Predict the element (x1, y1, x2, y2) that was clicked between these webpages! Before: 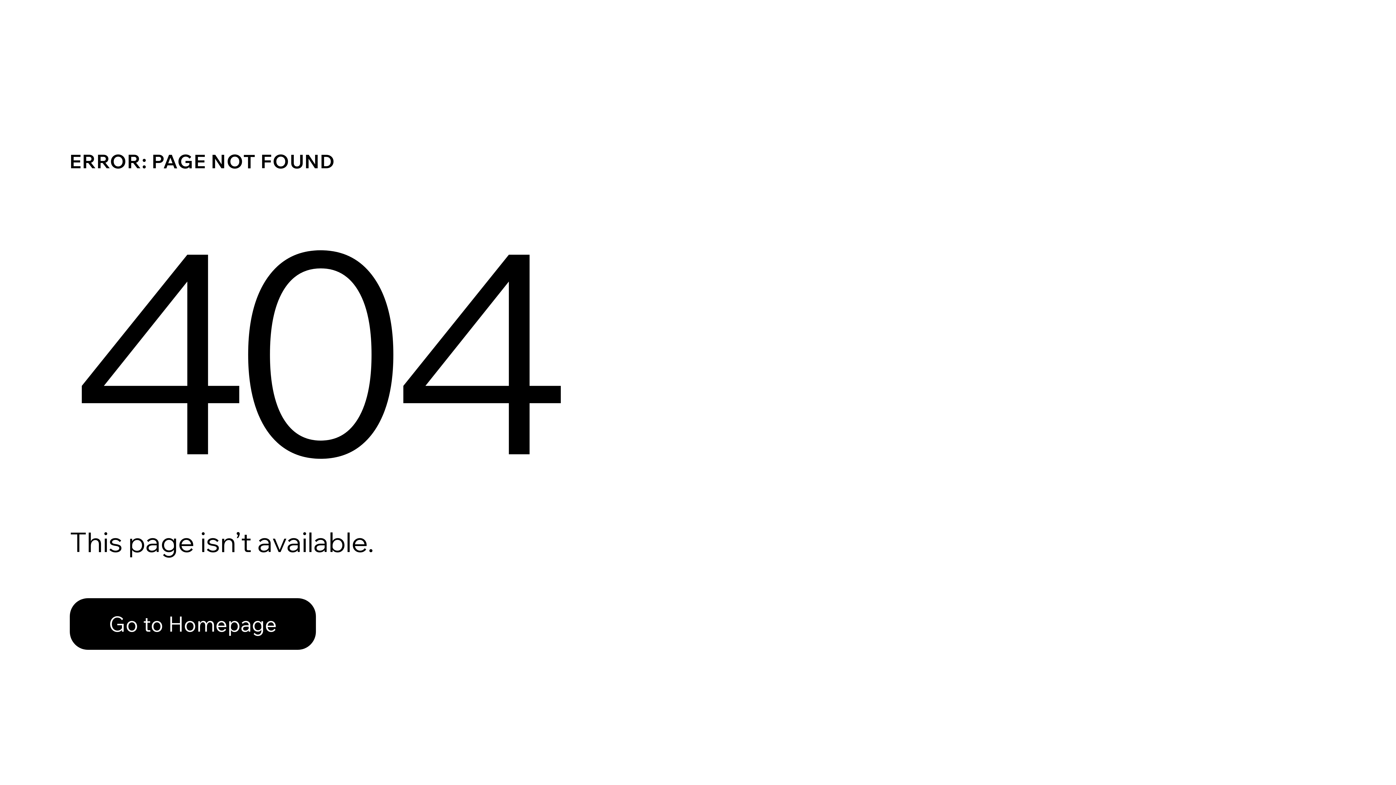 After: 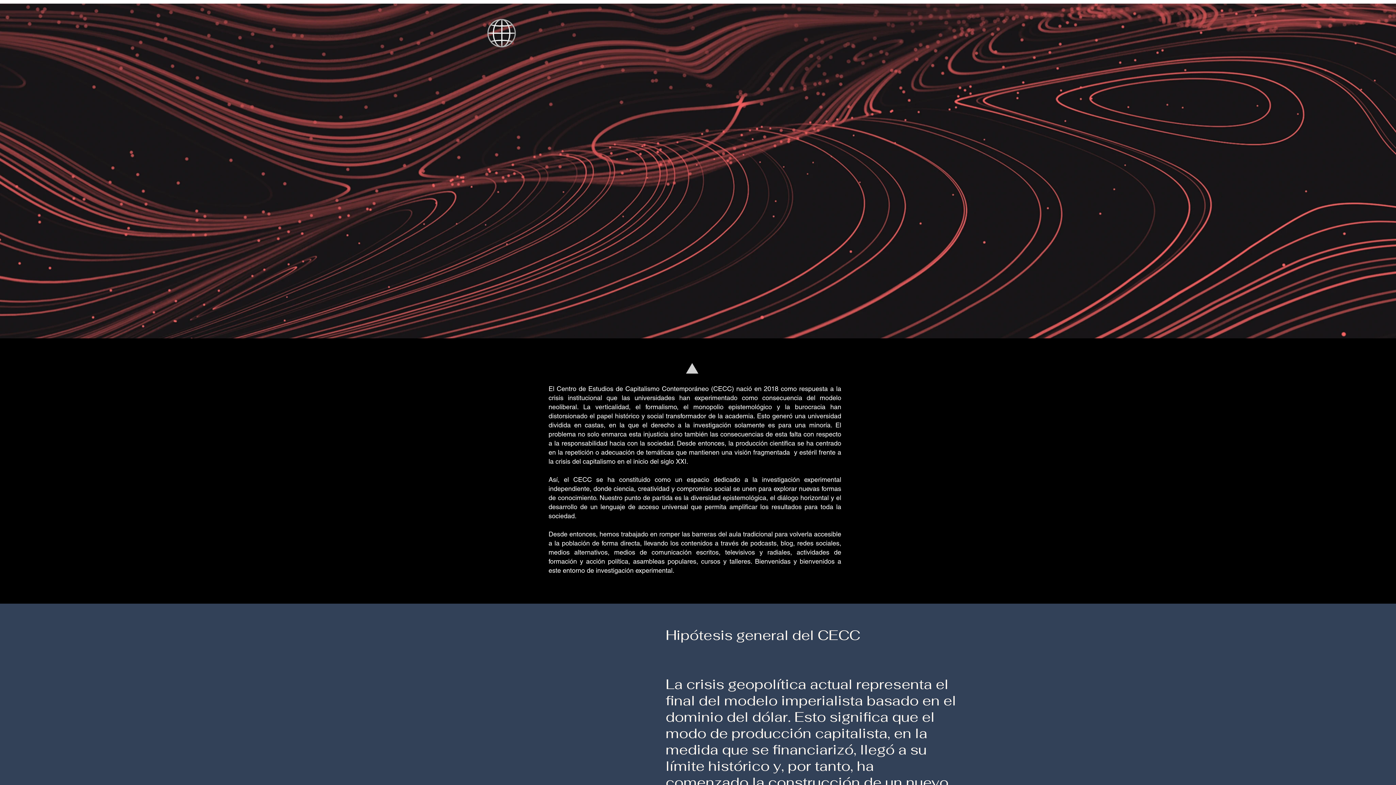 Action: label: Go to Homepage bbox: (69, 598, 316, 650)